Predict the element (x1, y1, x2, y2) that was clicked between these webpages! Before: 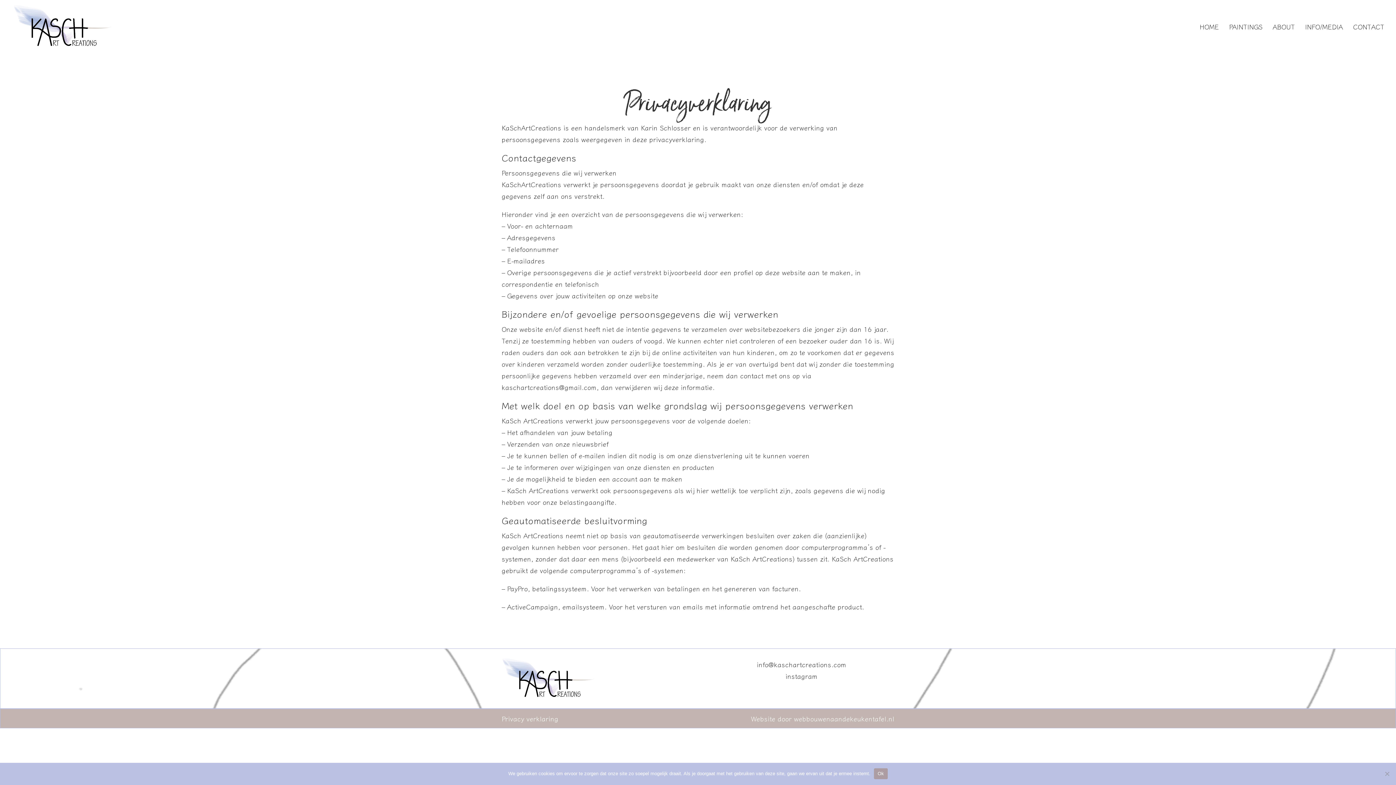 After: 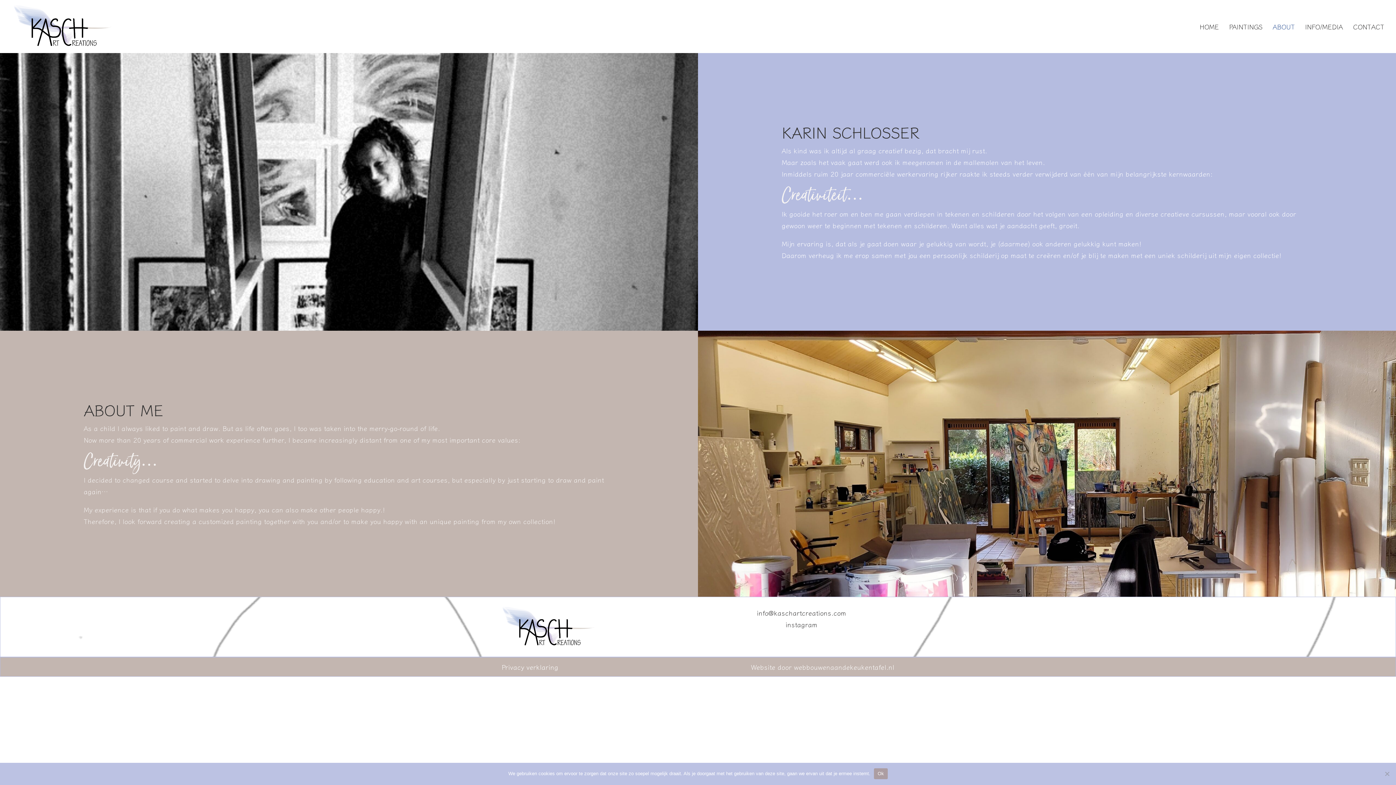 Action: label: ABOUT bbox: (1273, 24, 1295, 53)